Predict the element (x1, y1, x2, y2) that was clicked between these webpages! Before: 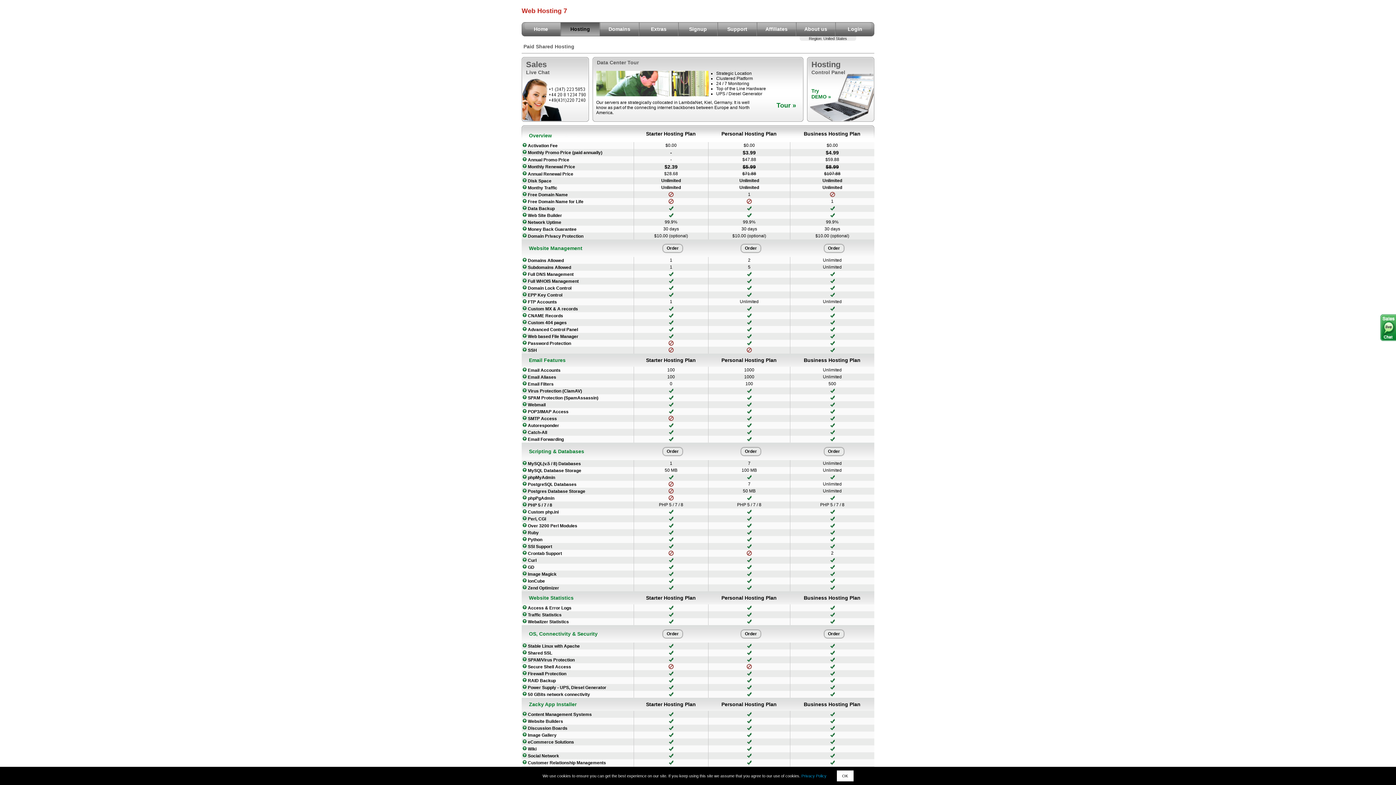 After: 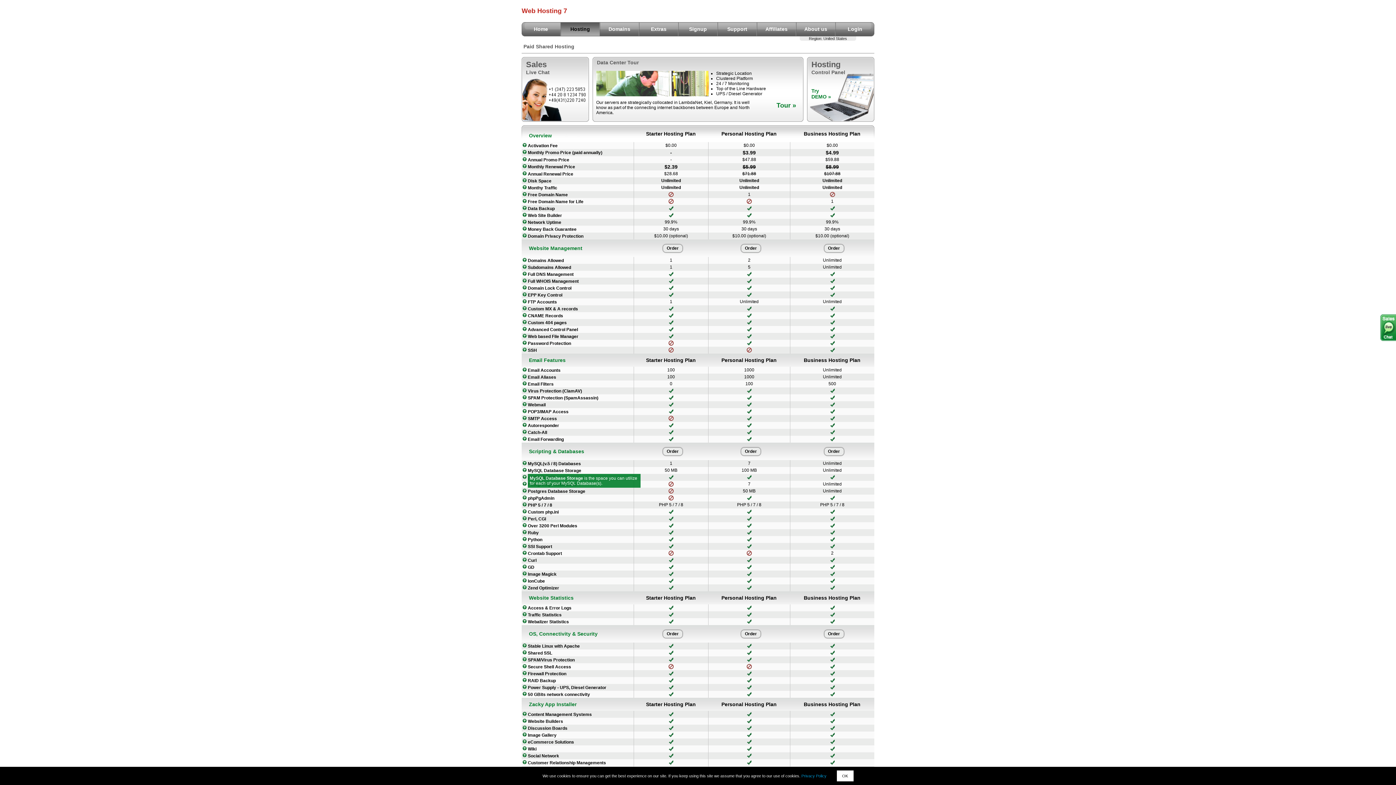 Action: label:   bbox: (522, 468, 528, 473)